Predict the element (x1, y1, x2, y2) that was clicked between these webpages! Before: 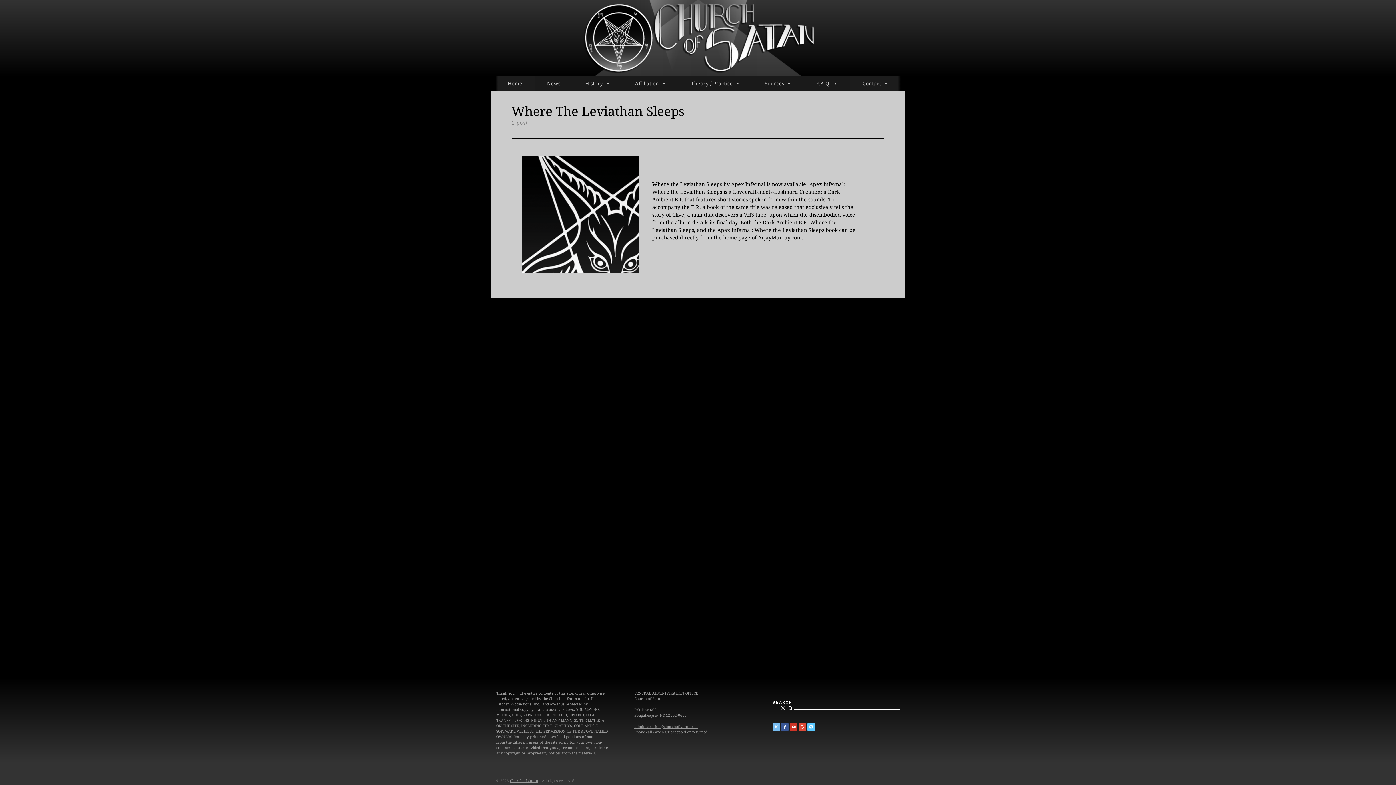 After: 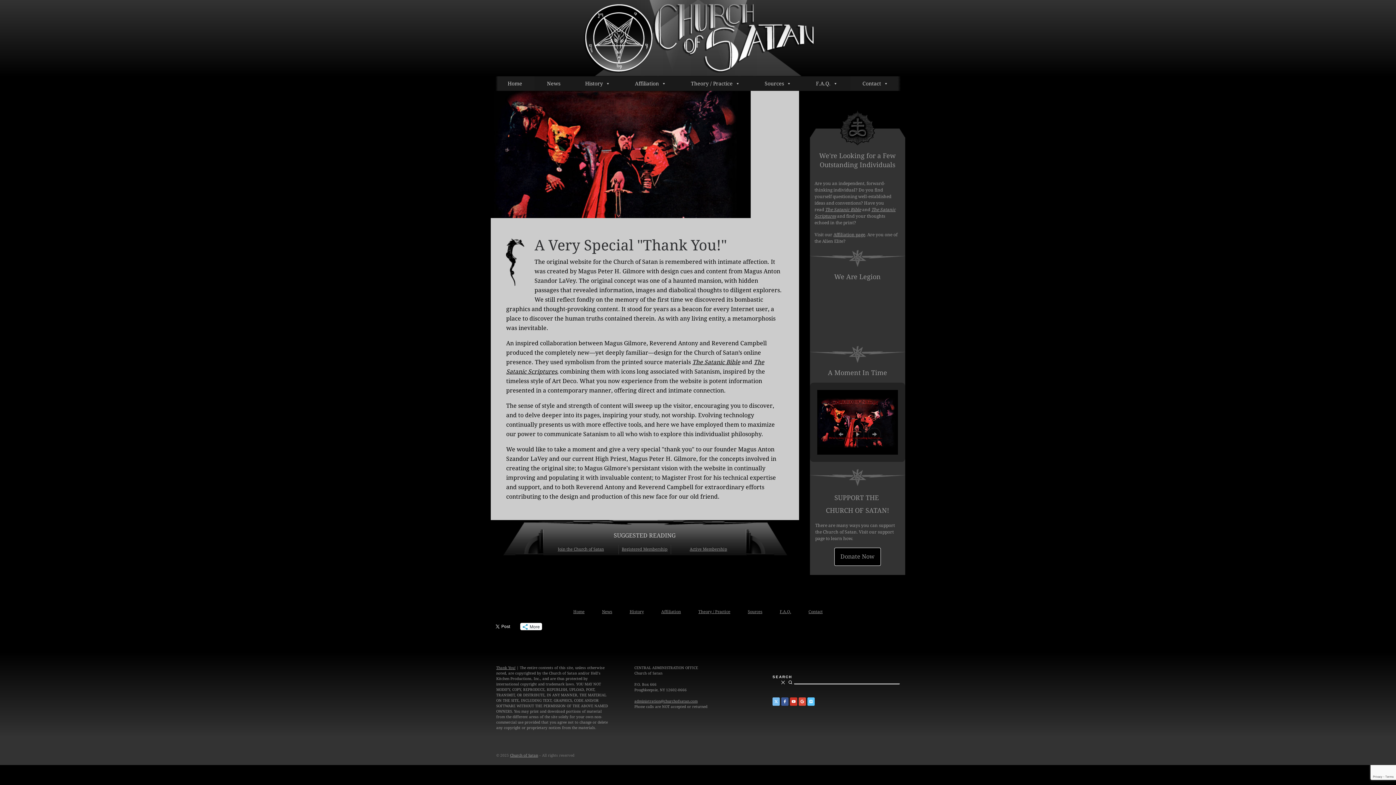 Action: bbox: (496, 691, 515, 695) label: Thank You!